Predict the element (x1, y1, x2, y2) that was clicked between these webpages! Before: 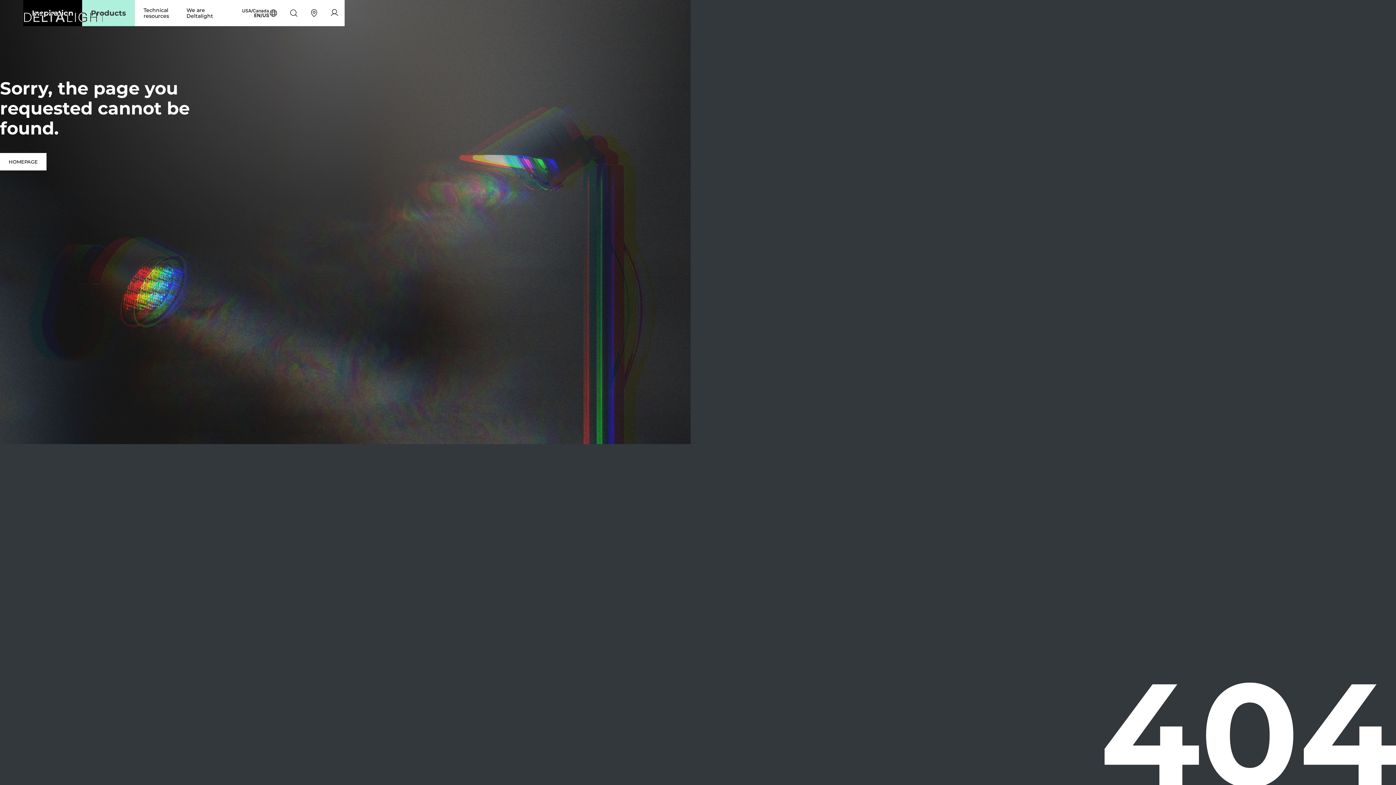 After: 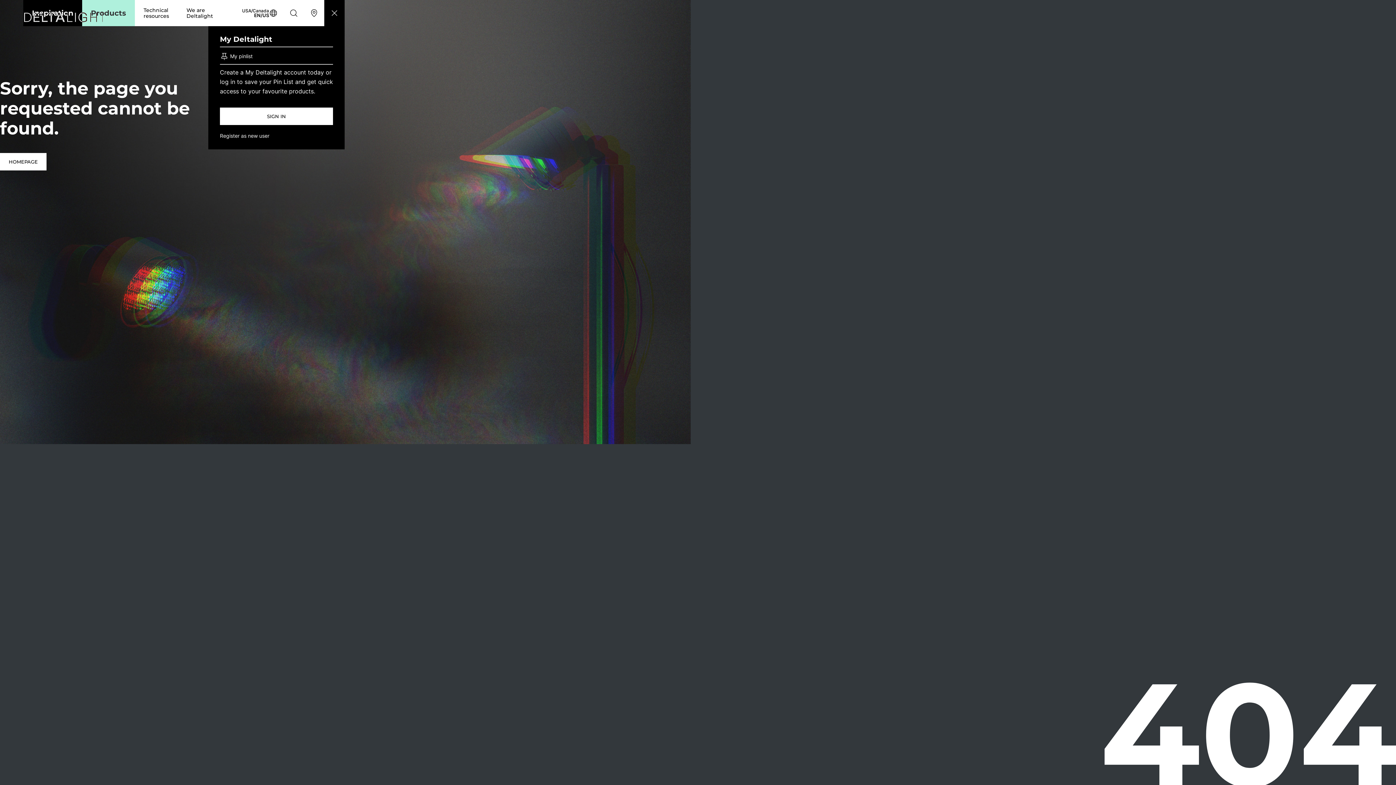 Action: bbox: (324, 0, 344, 26) label: My Deltalight